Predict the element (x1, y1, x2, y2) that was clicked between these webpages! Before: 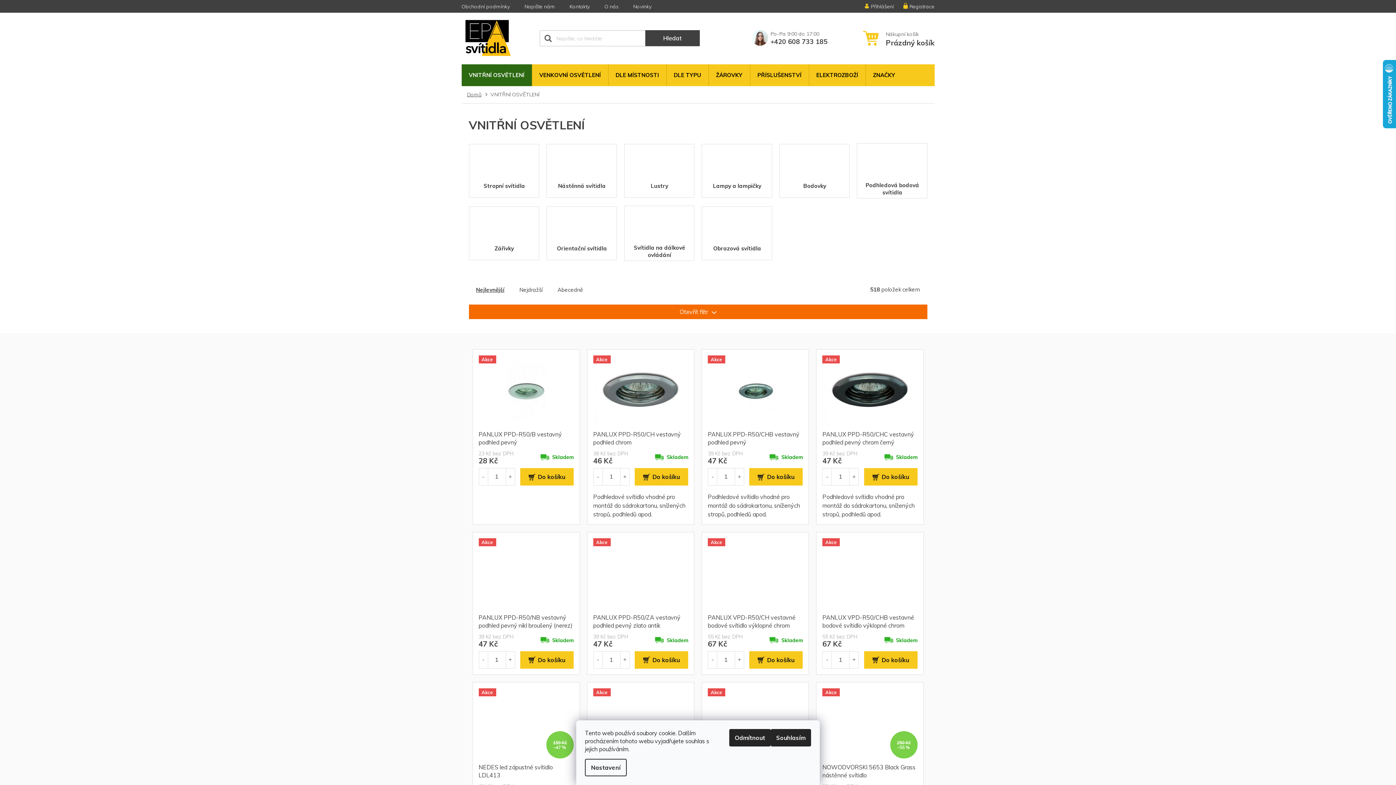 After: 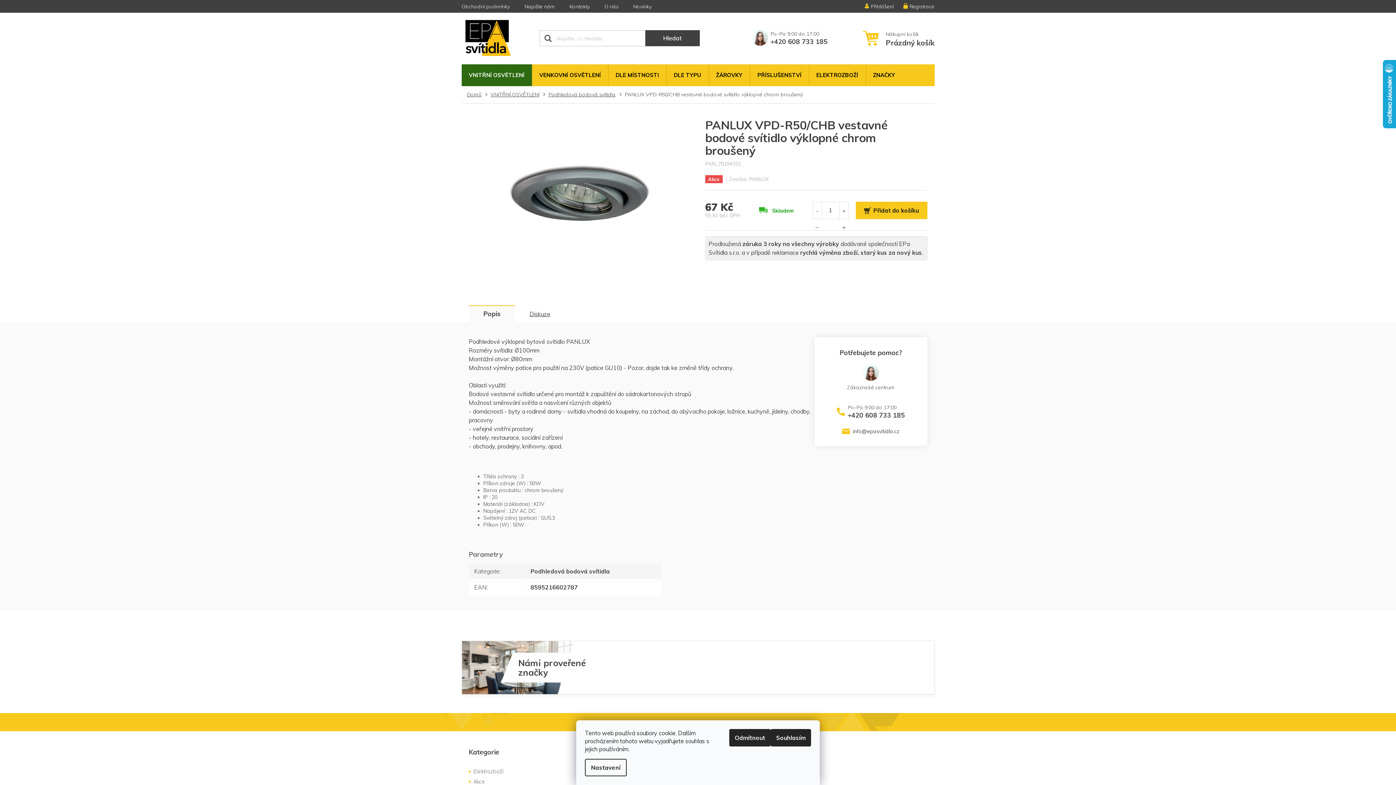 Action: bbox: (822, 538, 917, 610) label: Akce